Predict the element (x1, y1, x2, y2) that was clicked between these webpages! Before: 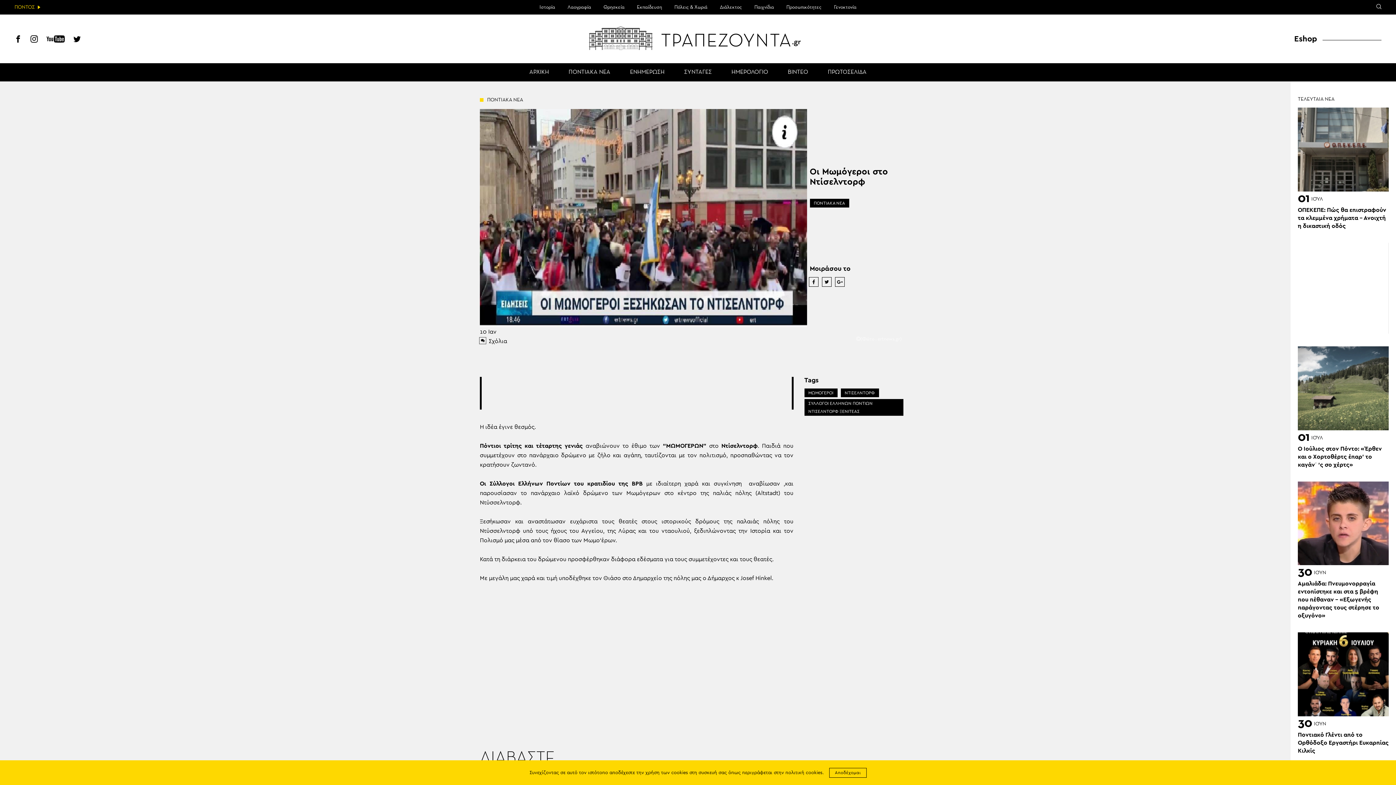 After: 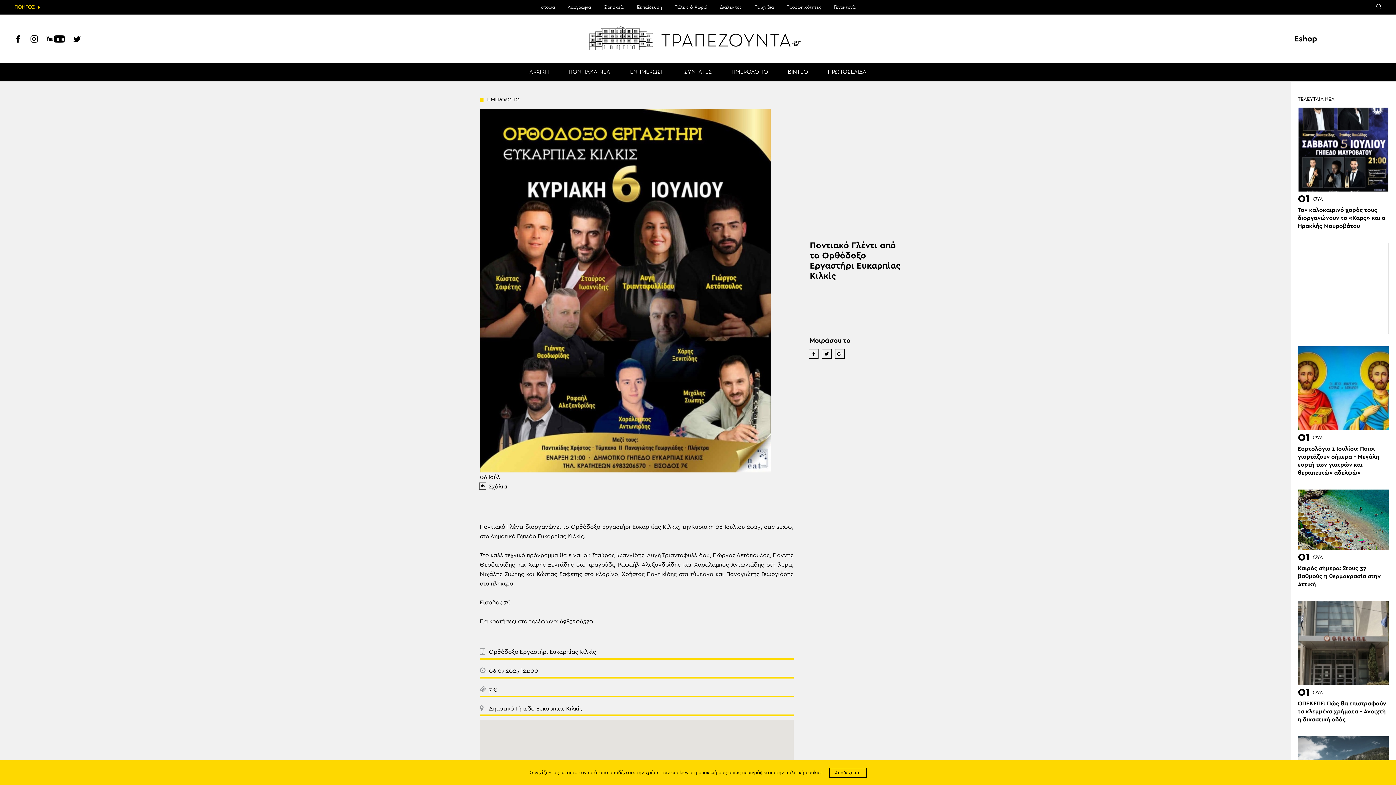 Action: label: Ποντιακό Γλέντι από το Ορθόδοξο Εργαστήρι Ευκαρπίας Κιλκίς bbox: (1298, 731, 1389, 755)